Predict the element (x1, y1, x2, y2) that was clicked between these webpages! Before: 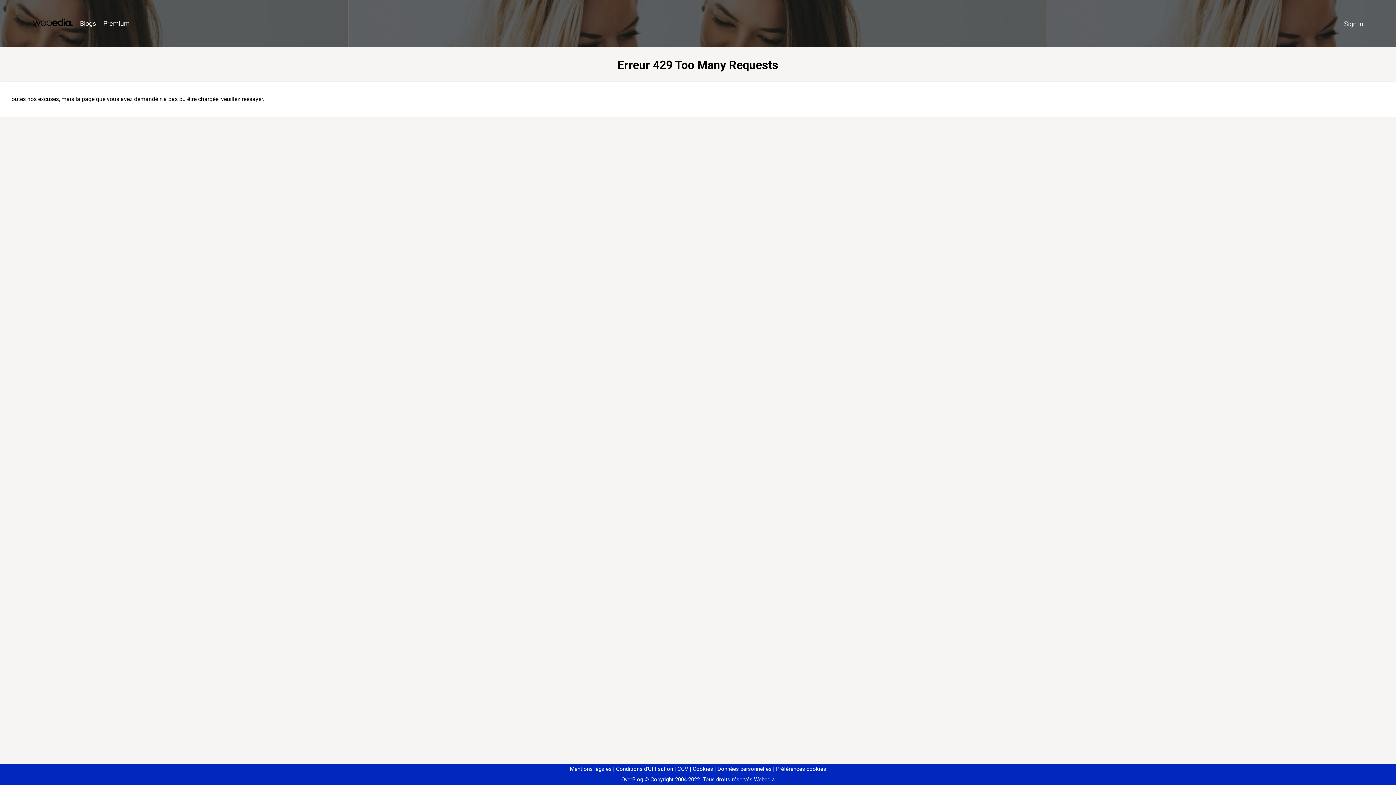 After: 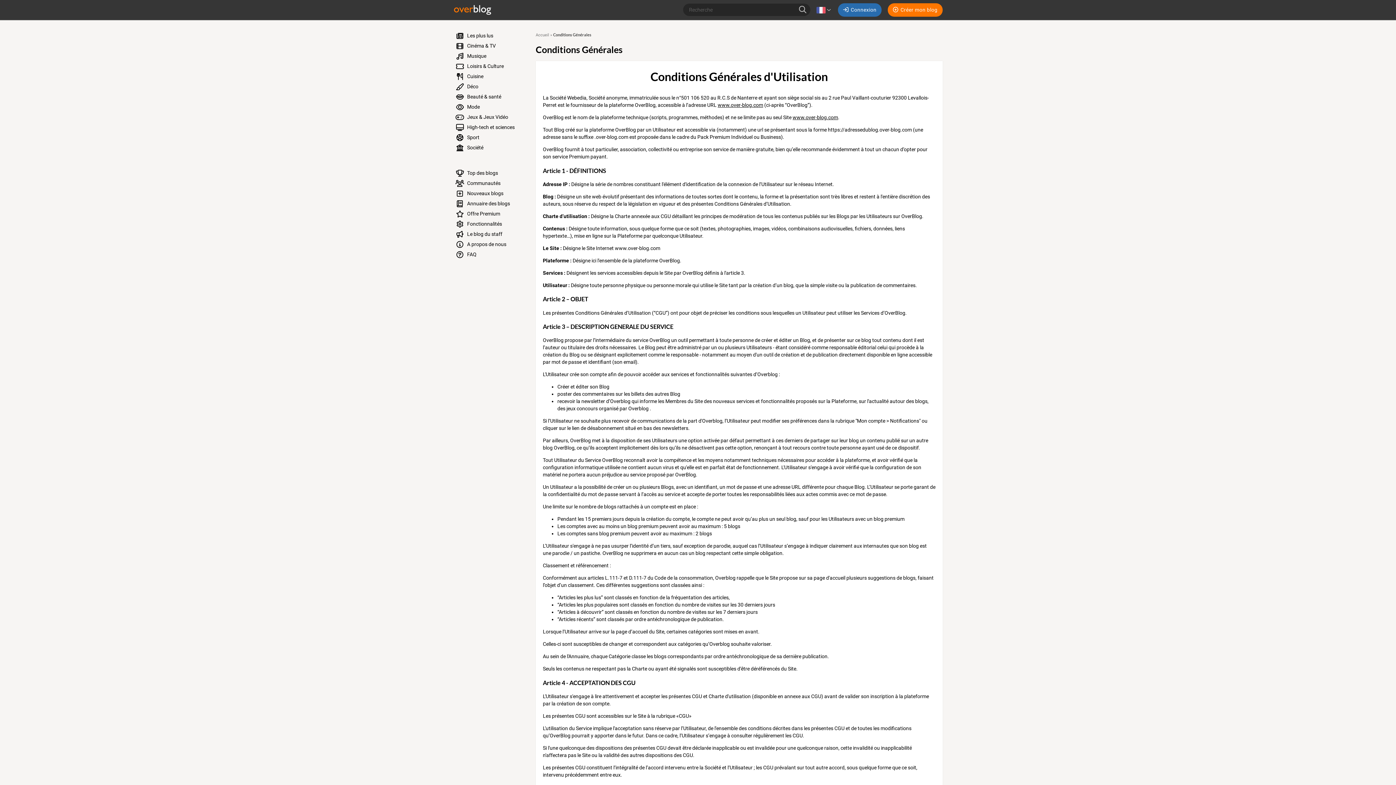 Action: bbox: (613, 766, 673, 772) label: Conditions d'Utilisation